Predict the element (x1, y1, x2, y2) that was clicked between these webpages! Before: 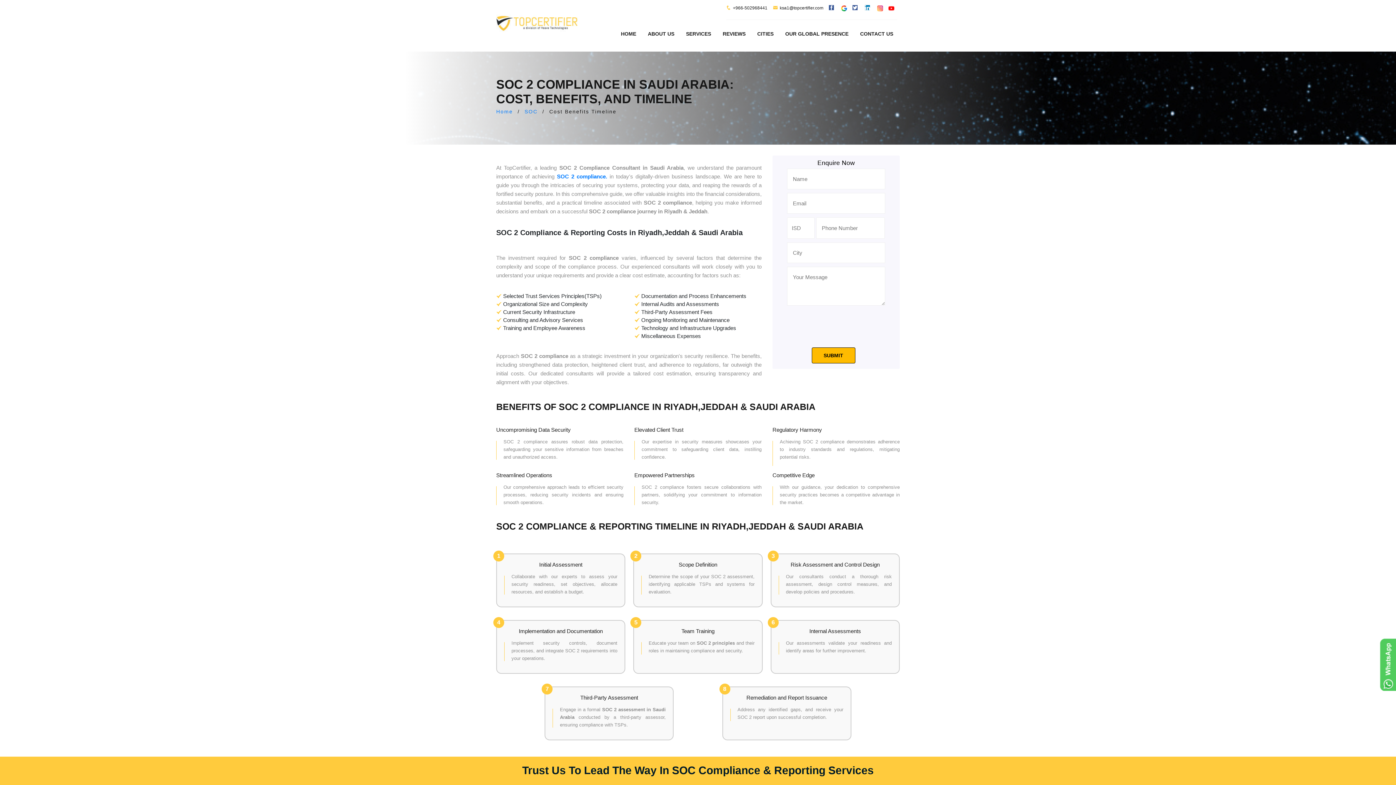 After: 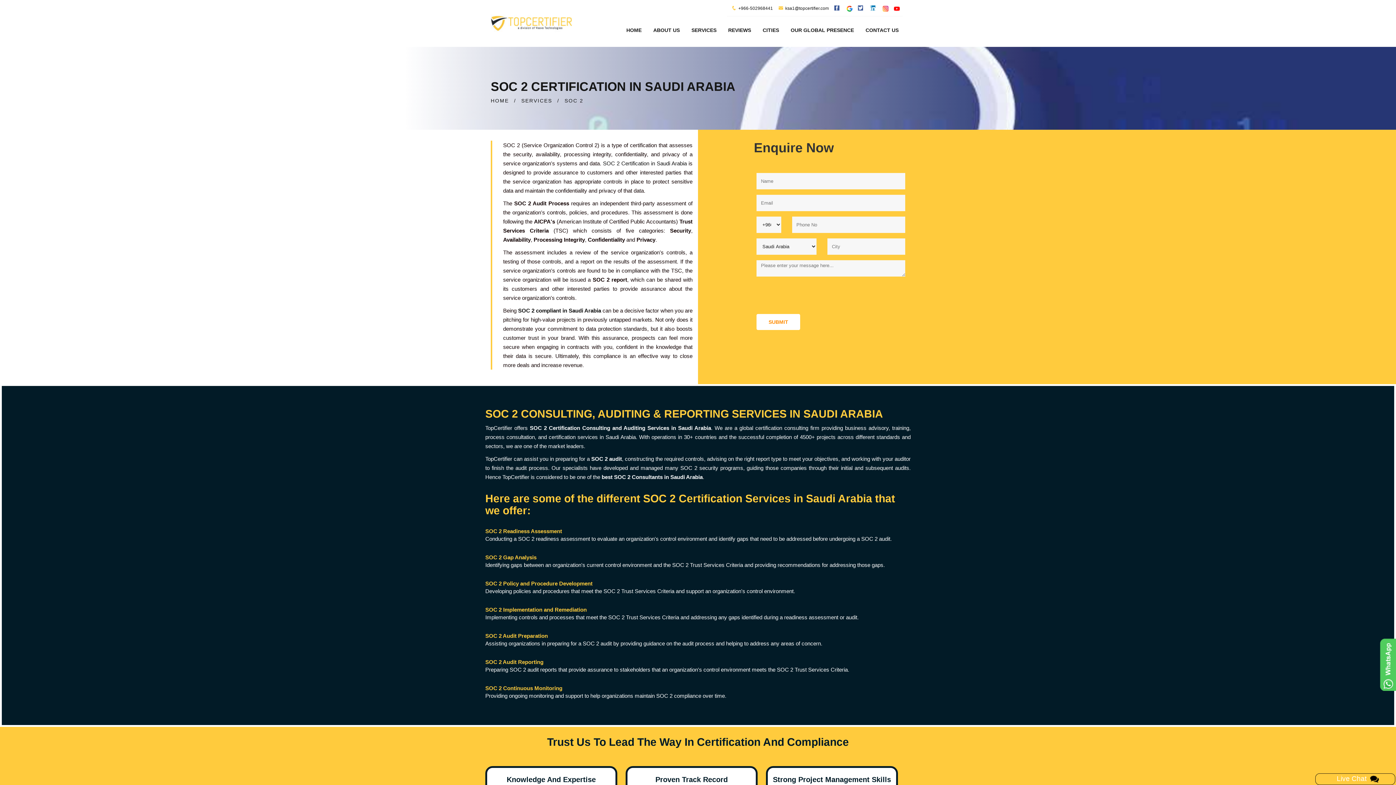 Action: bbox: (557, 173, 607, 179) label: SOC 2 compliance.